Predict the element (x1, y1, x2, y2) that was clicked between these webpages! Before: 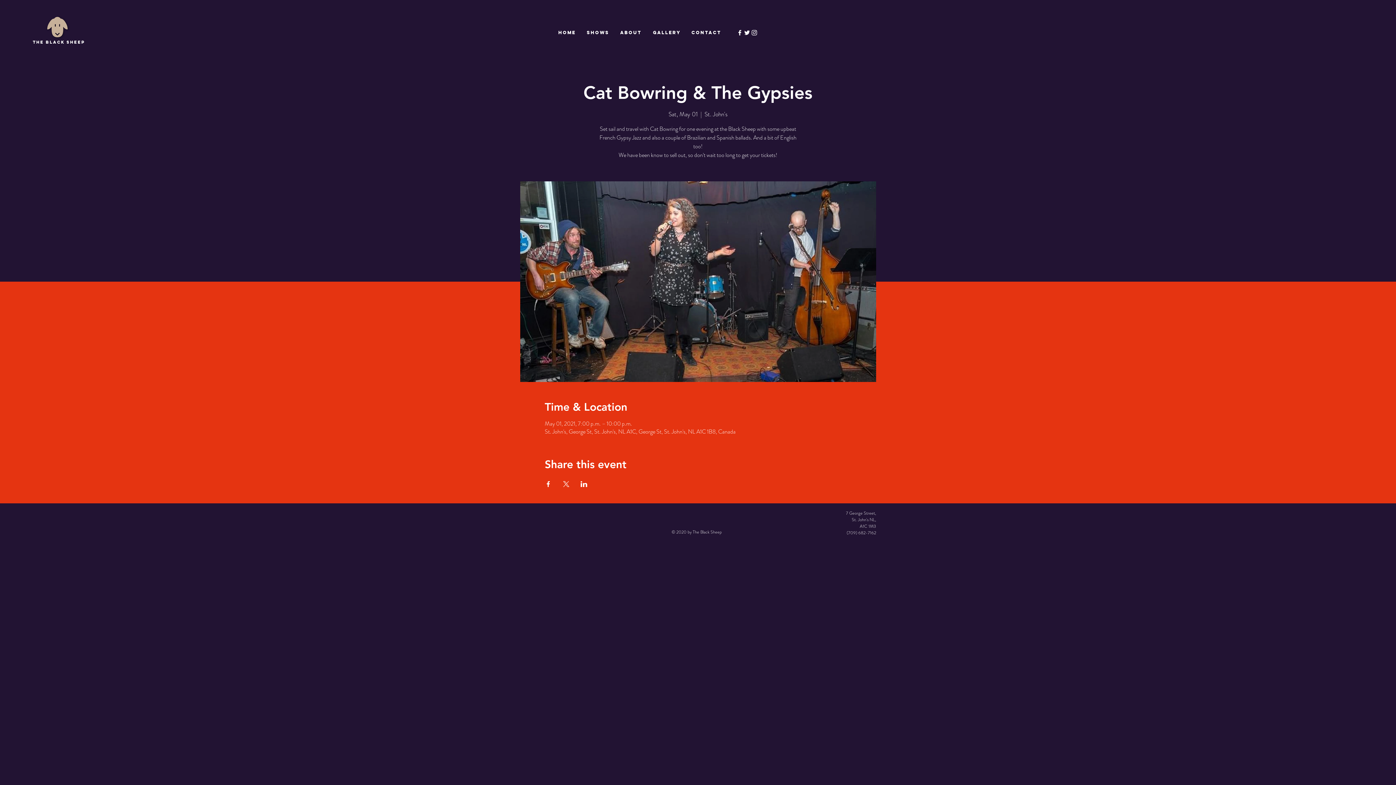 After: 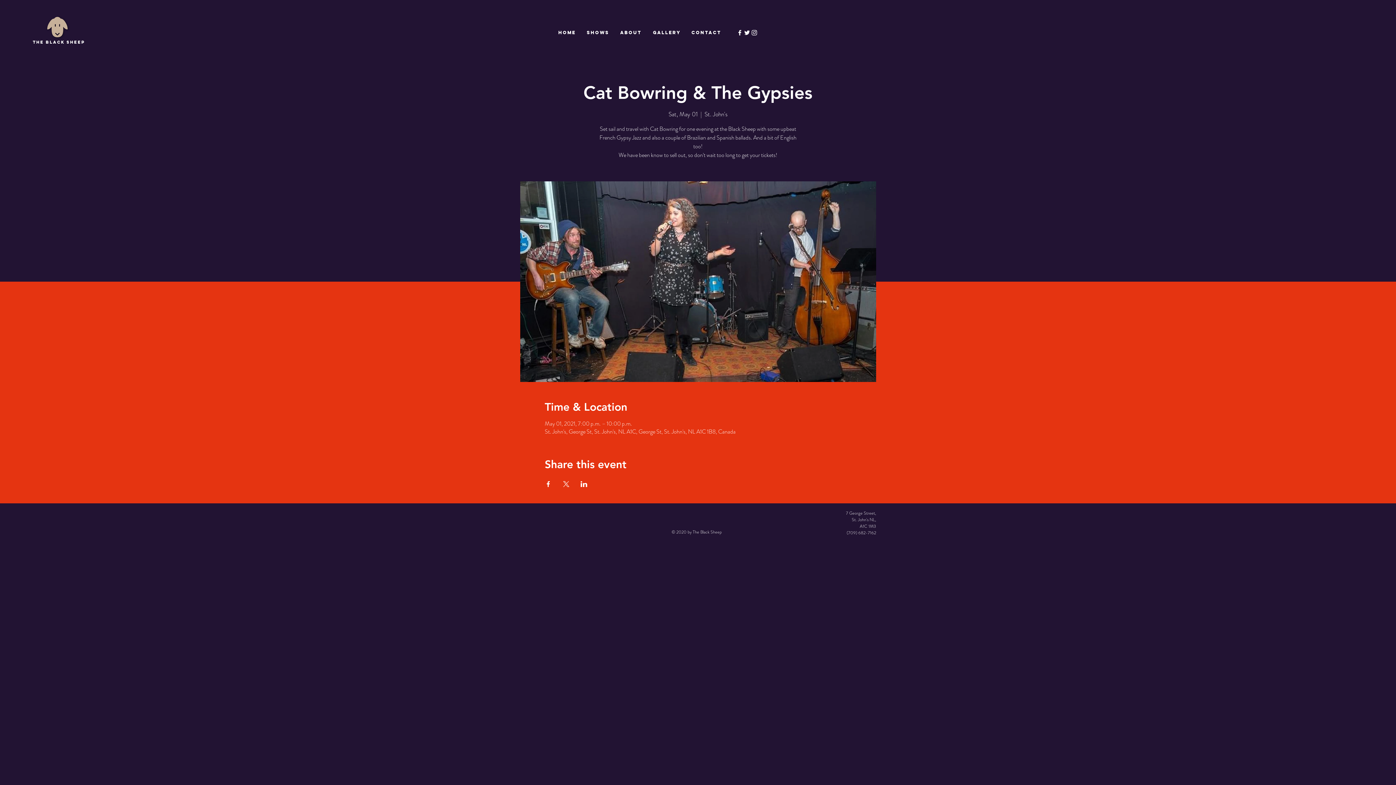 Action: label: Share event on X bbox: (562, 481, 569, 487)